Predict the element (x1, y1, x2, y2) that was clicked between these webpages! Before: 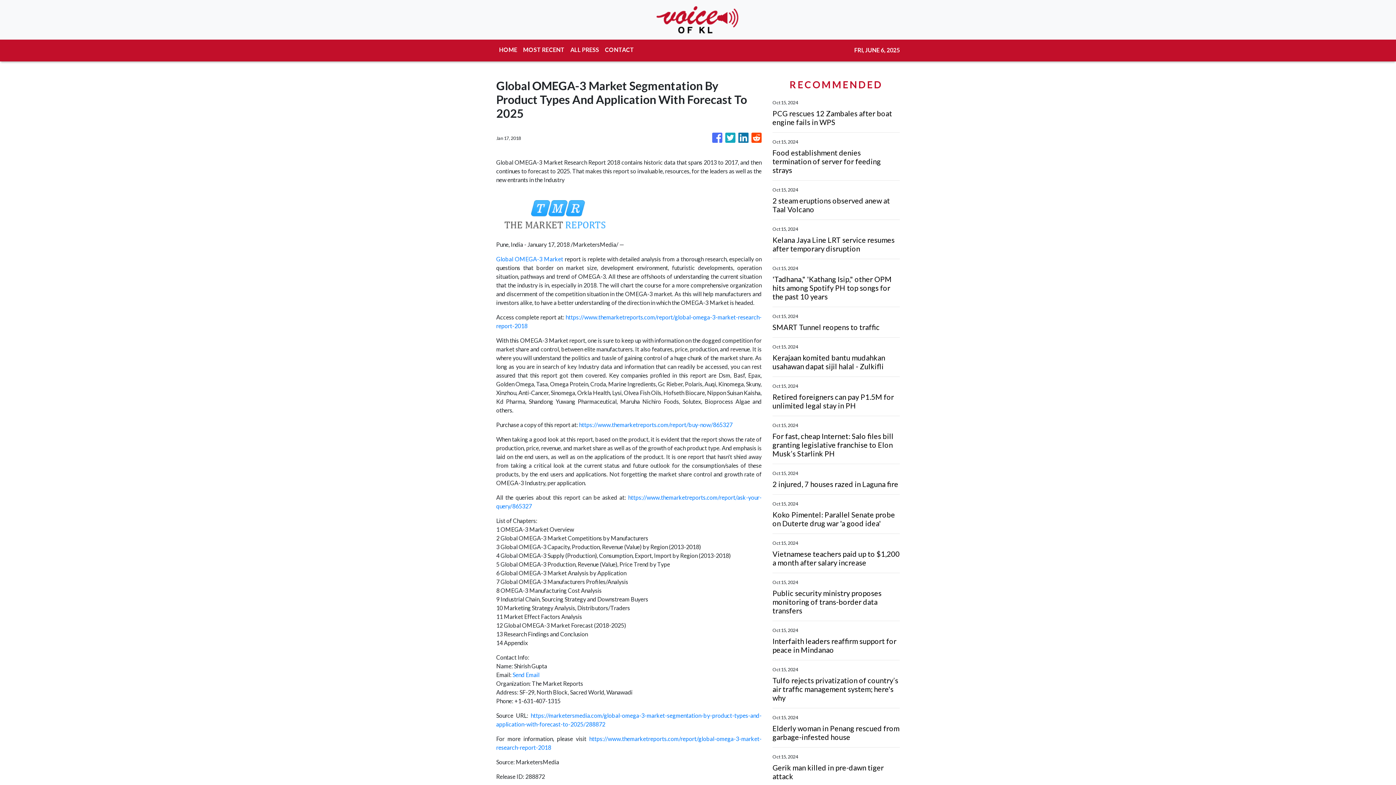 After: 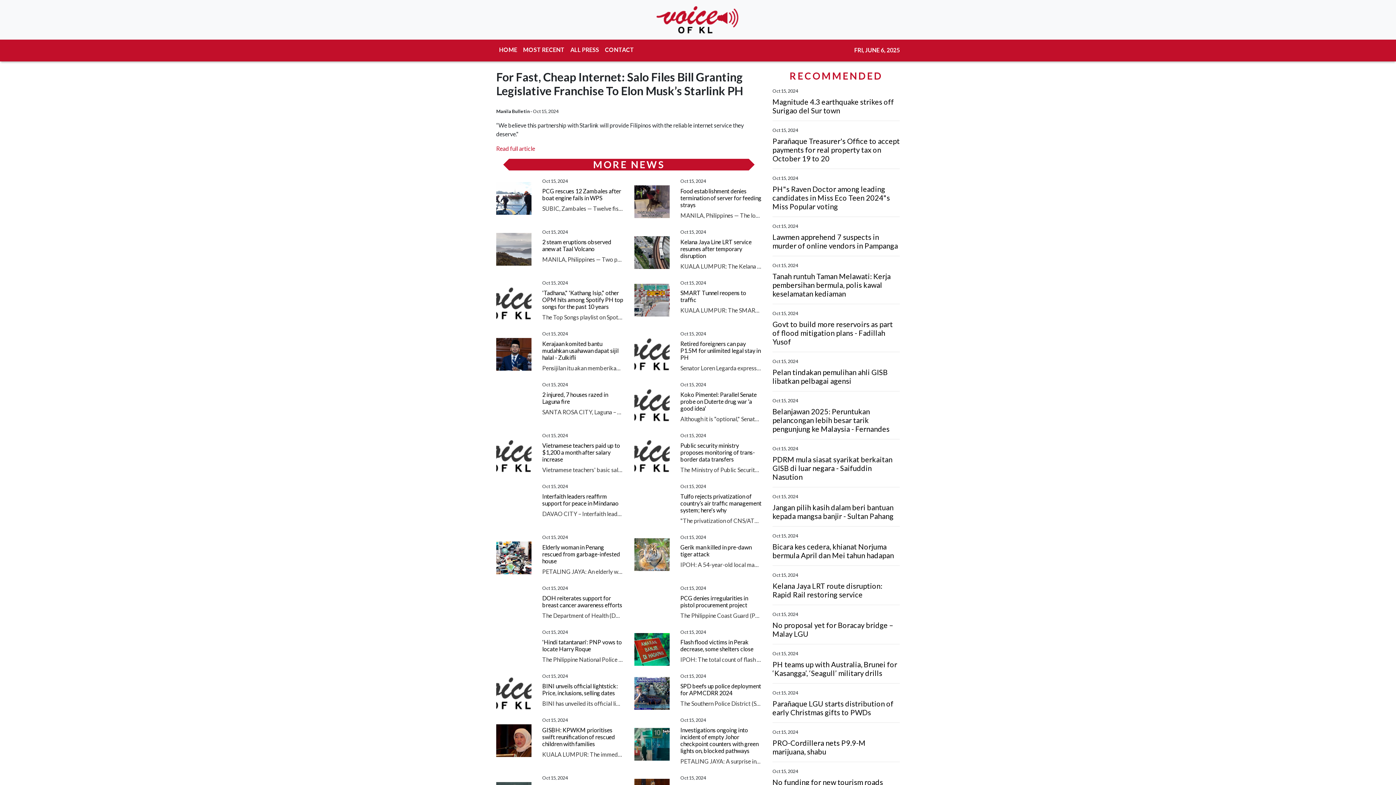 Action: bbox: (772, 432, 900, 458) label: For fast, cheap Internet: Salo files bill granting legislative franchise to Elon Musk’s Starlink PH